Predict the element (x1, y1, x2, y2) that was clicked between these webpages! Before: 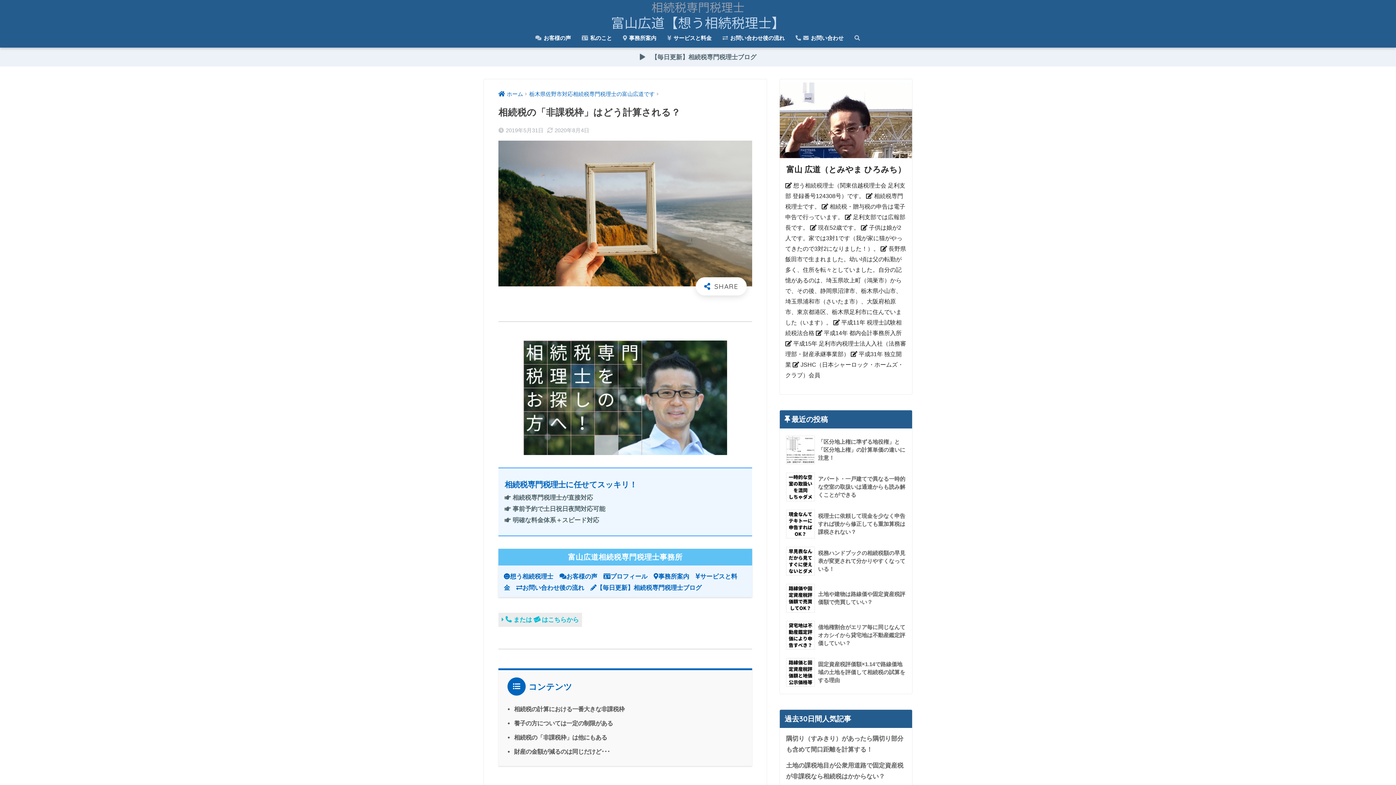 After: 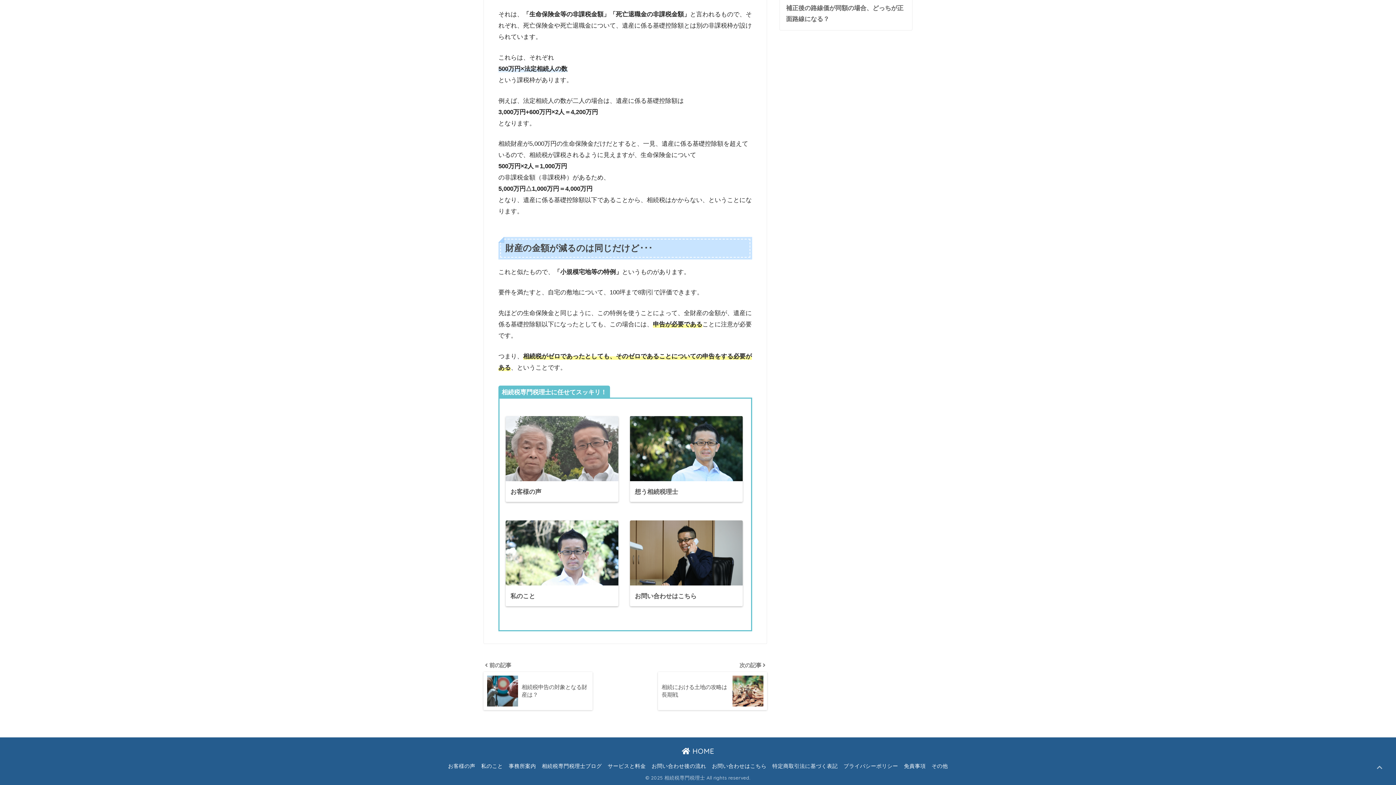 Action: label: 財産の金額が減るのは同じだけど･･･ bbox: (514, 748, 610, 755)